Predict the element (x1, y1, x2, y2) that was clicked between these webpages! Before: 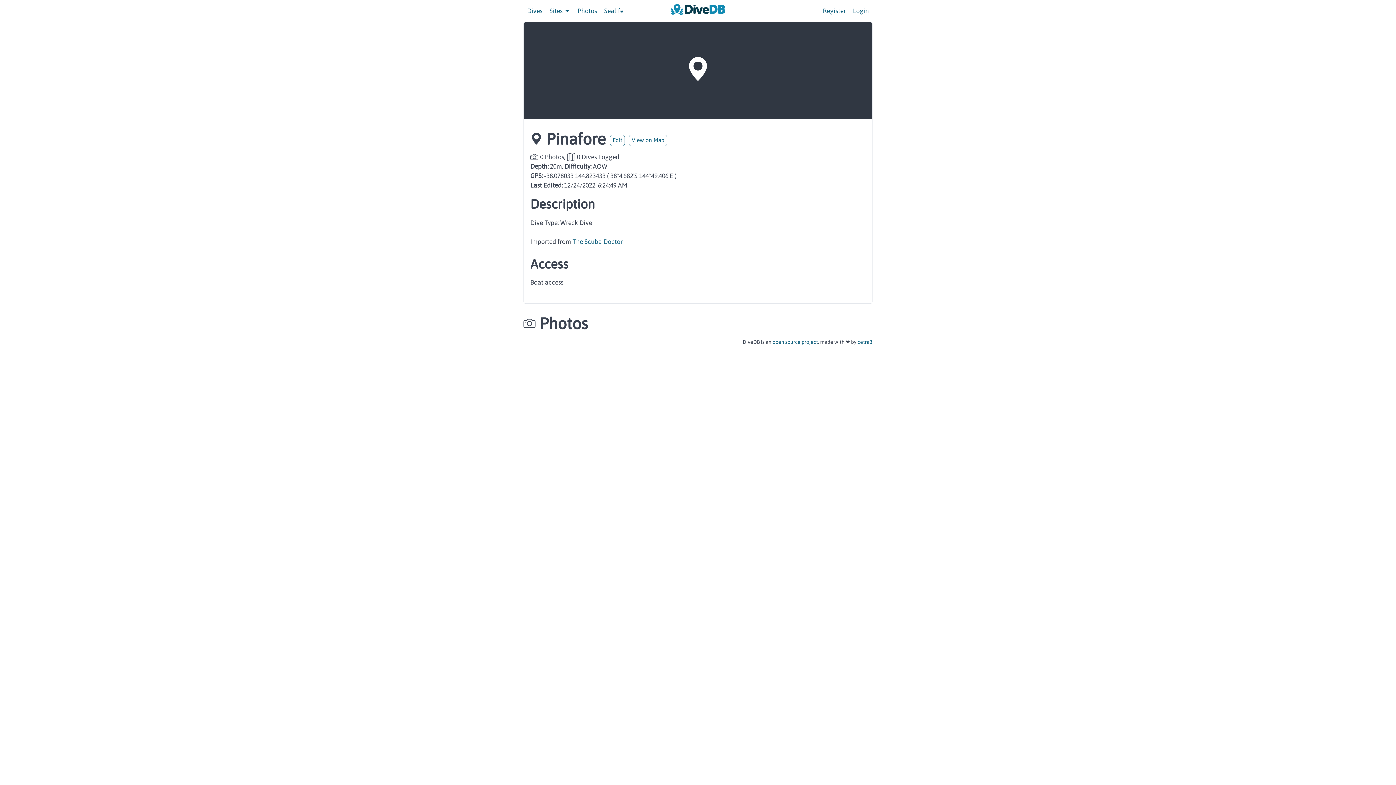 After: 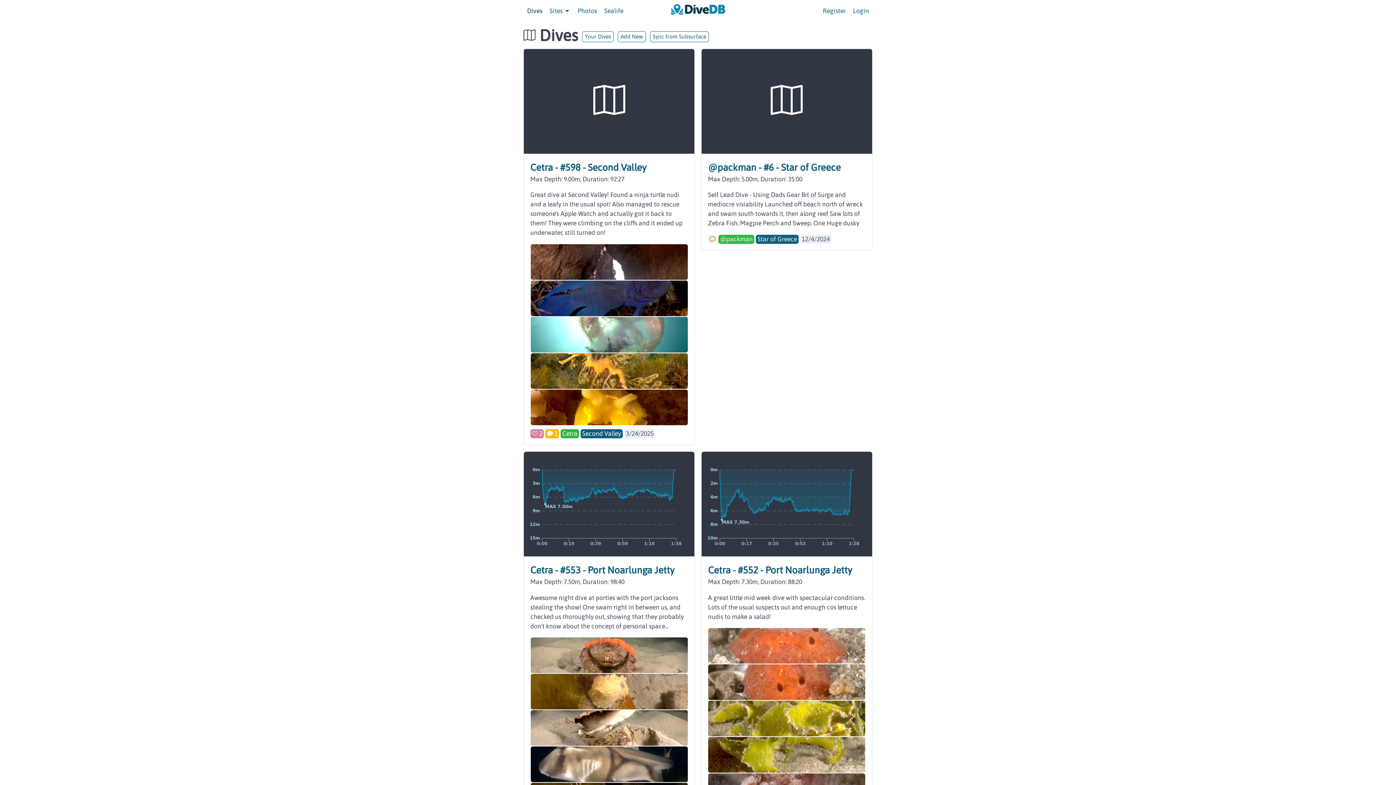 Action: label: Dives bbox: (523, 3, 546, 18)